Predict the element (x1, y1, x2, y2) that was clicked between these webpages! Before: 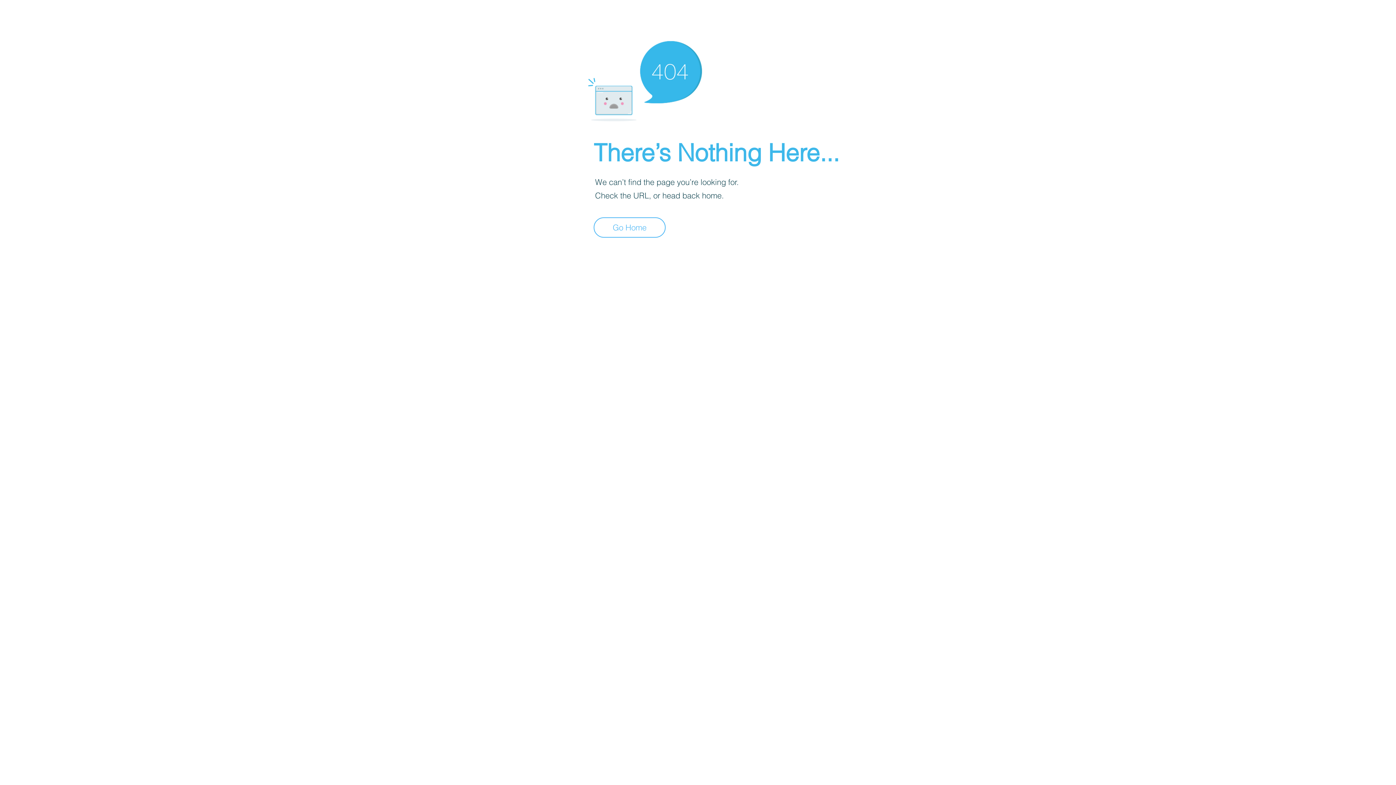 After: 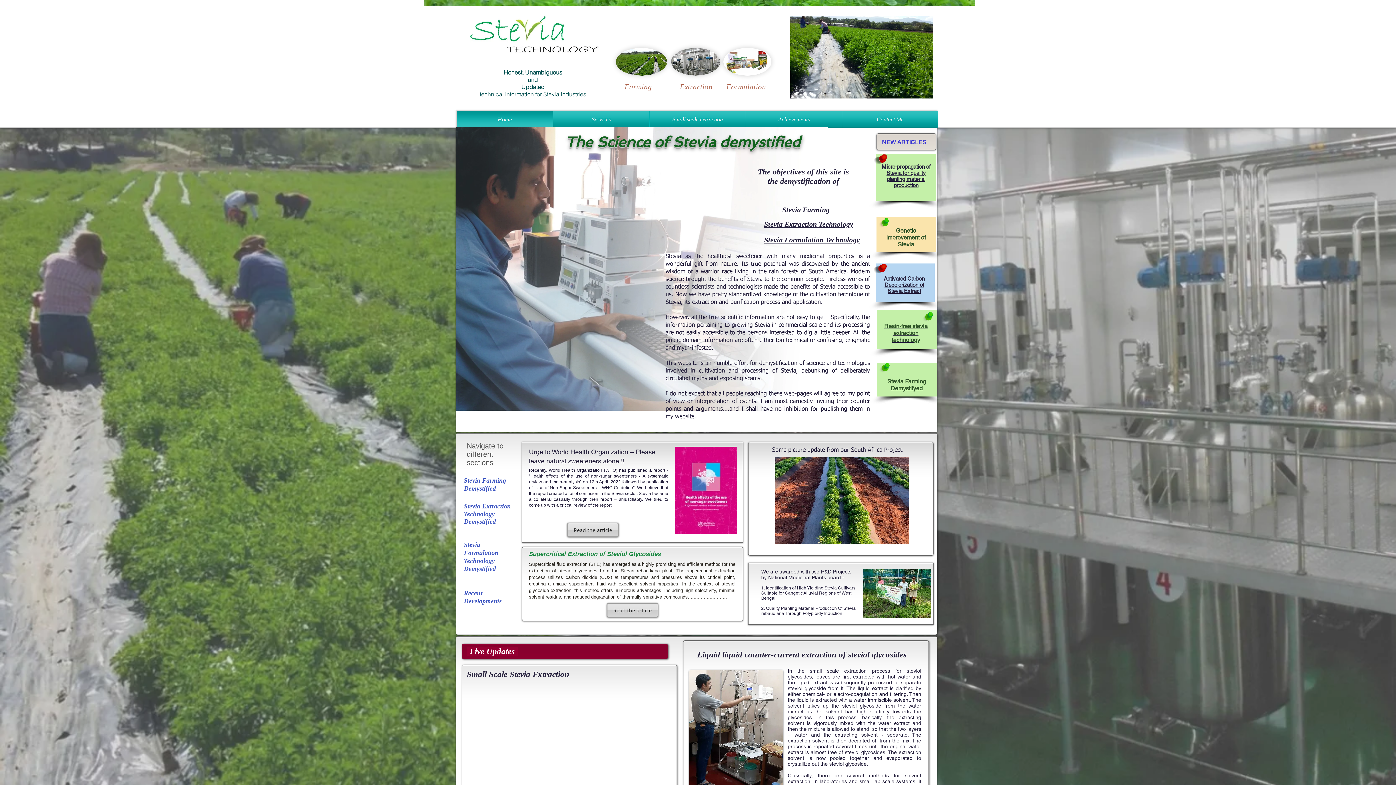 Action: bbox: (593, 217, 665, 237) label: Go Home